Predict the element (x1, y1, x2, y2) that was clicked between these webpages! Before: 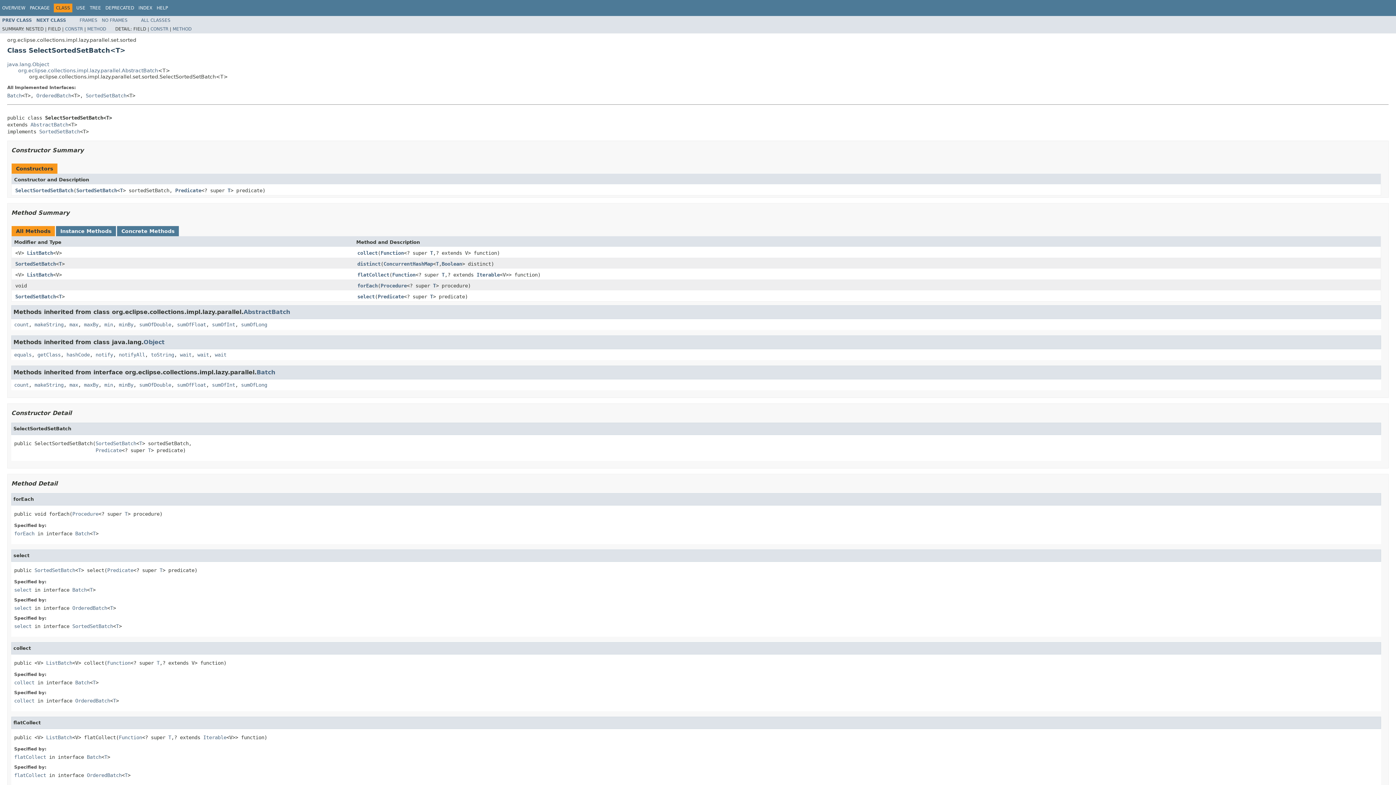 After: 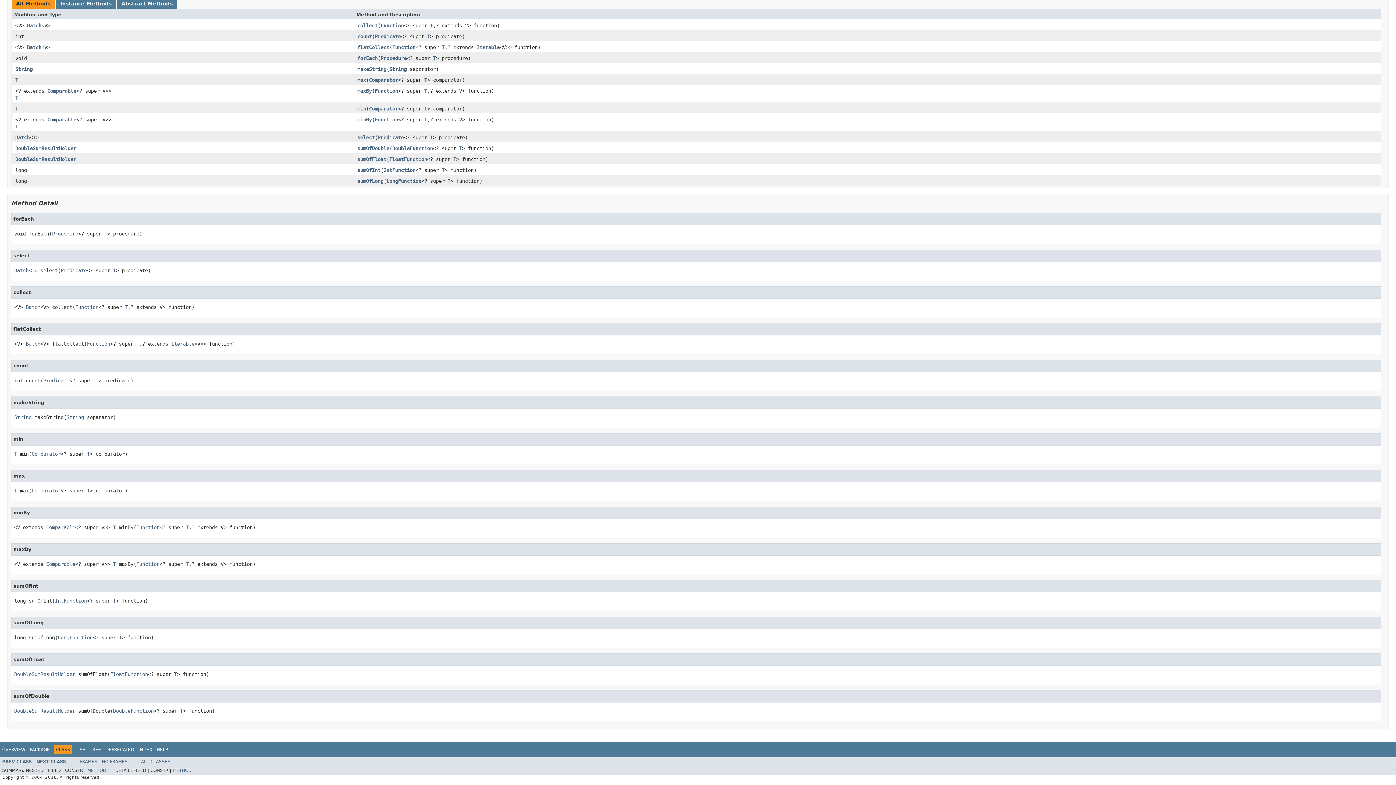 Action: bbox: (118, 382, 133, 387) label: minBy